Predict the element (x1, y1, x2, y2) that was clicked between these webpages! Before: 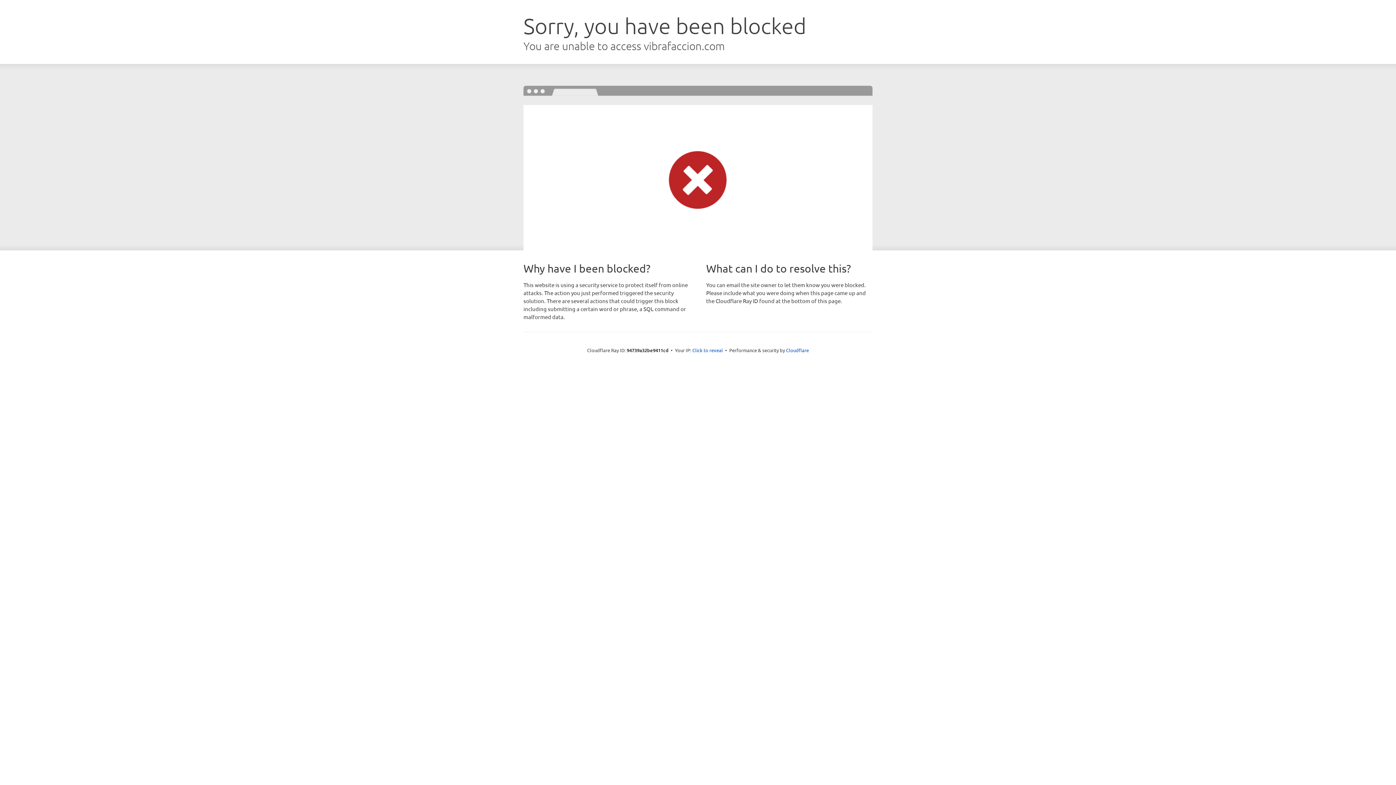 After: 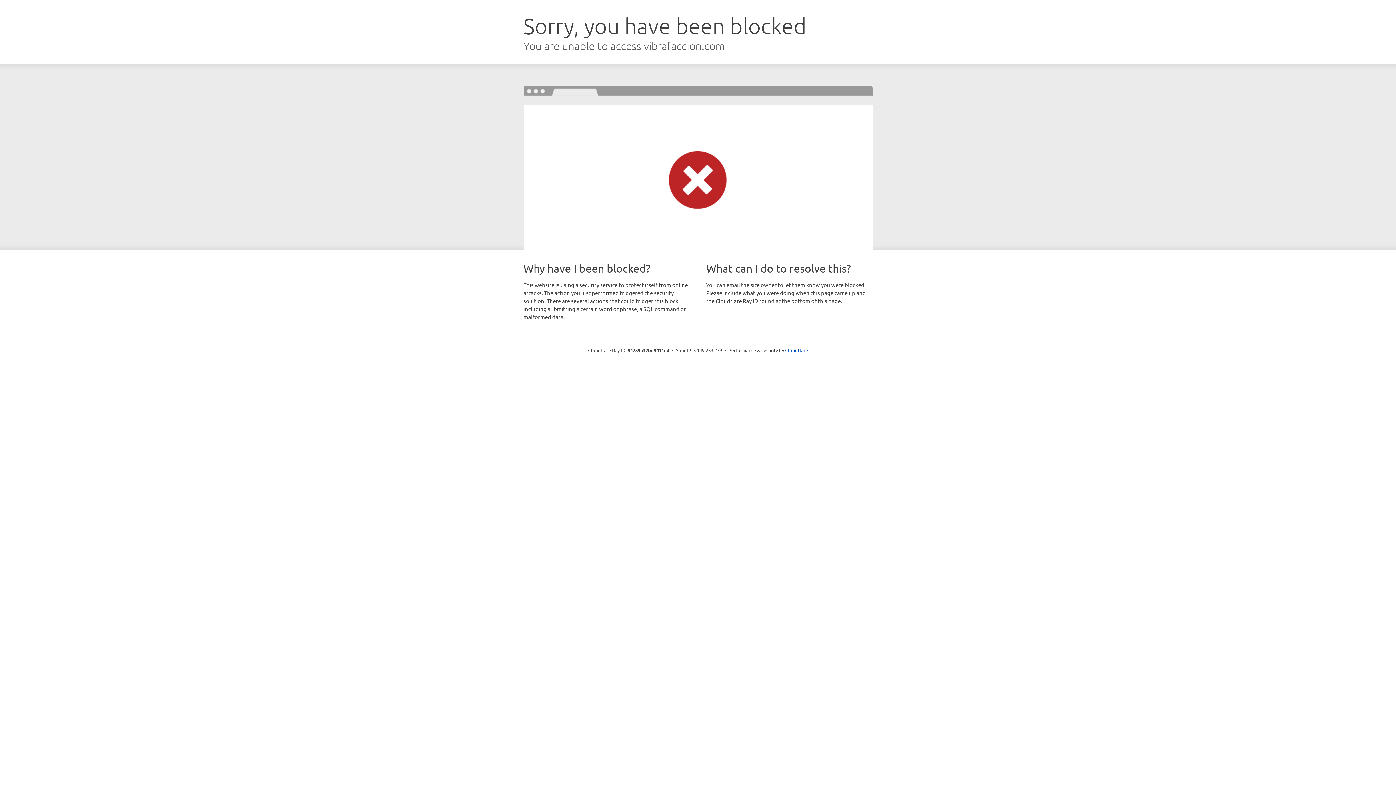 Action: bbox: (692, 346, 723, 353) label: Click to reveal